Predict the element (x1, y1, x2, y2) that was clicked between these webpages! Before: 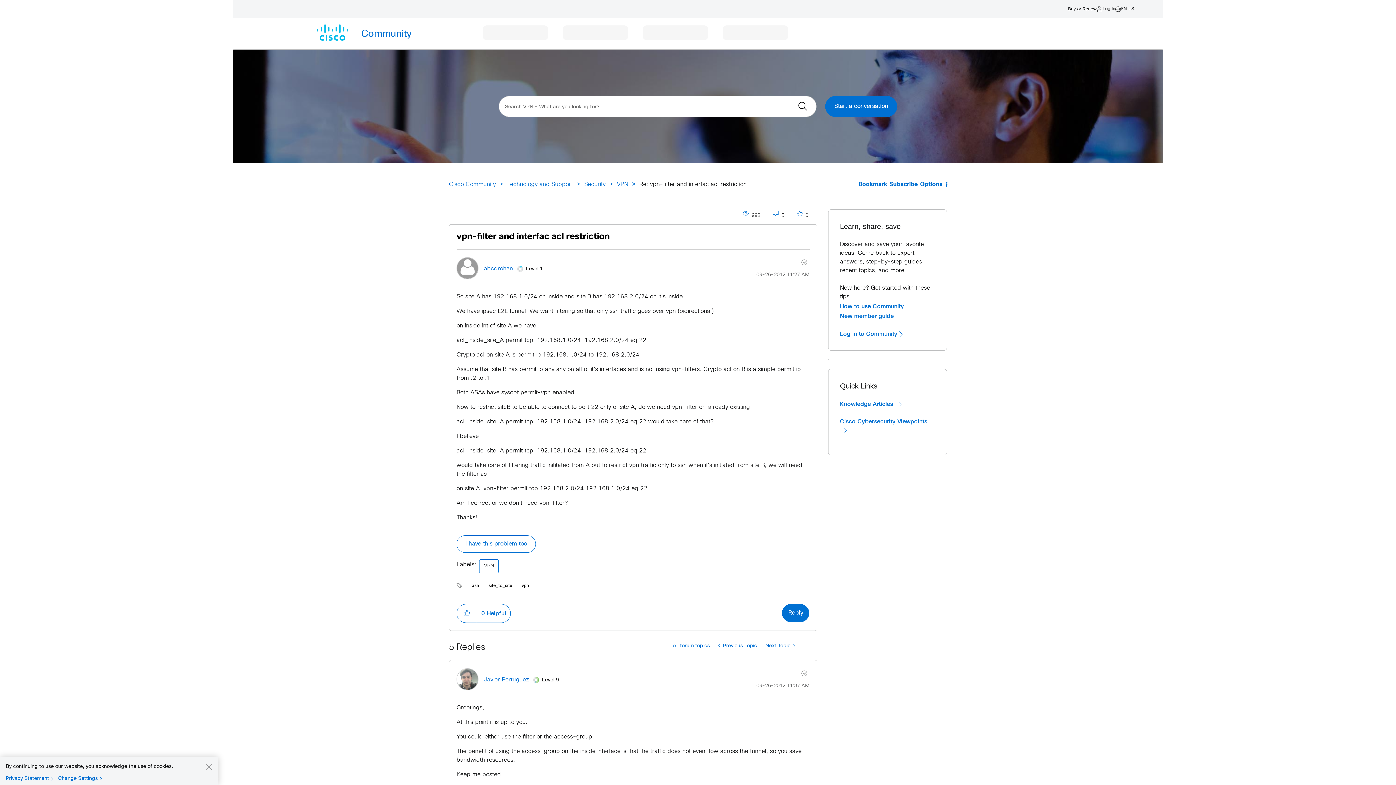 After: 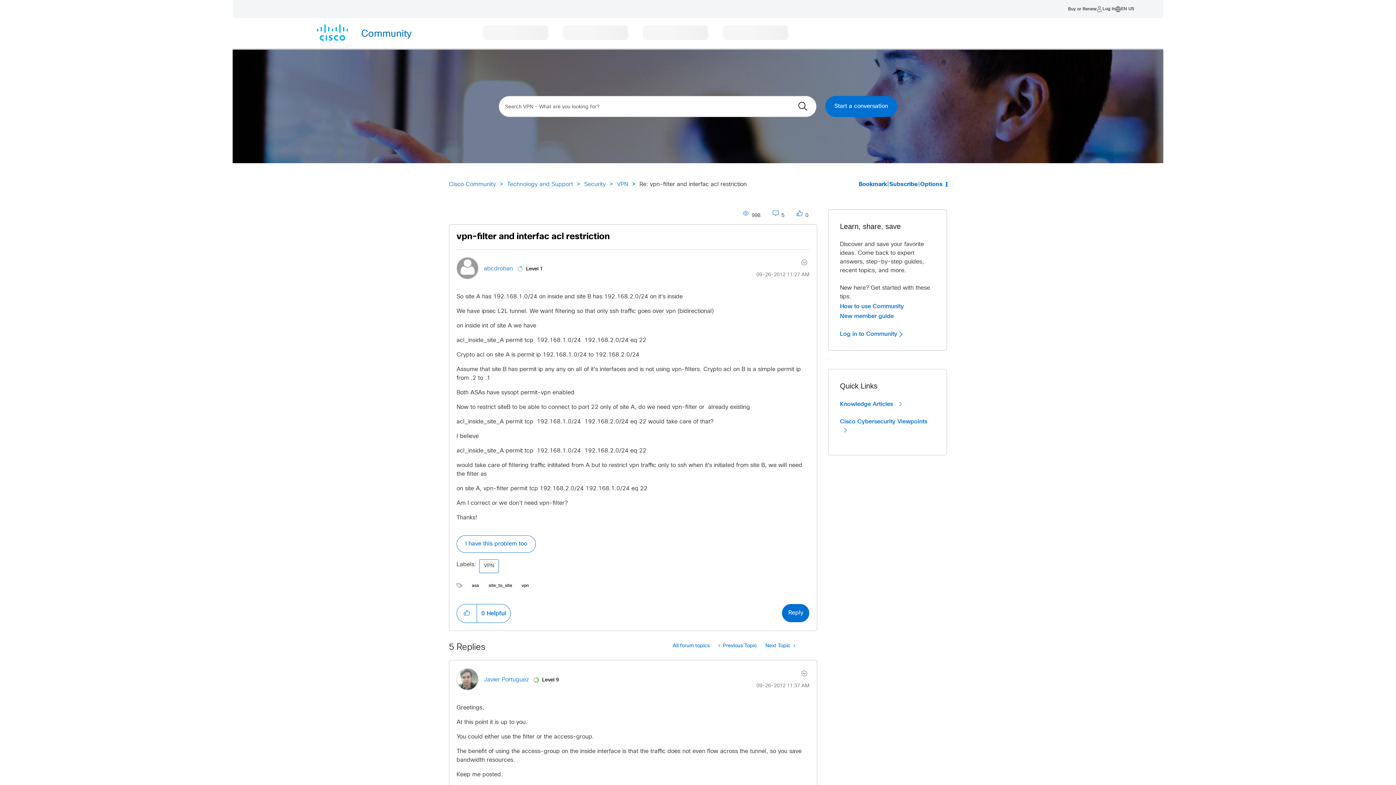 Action: bbox: (205, 763, 212, 770) label: Close